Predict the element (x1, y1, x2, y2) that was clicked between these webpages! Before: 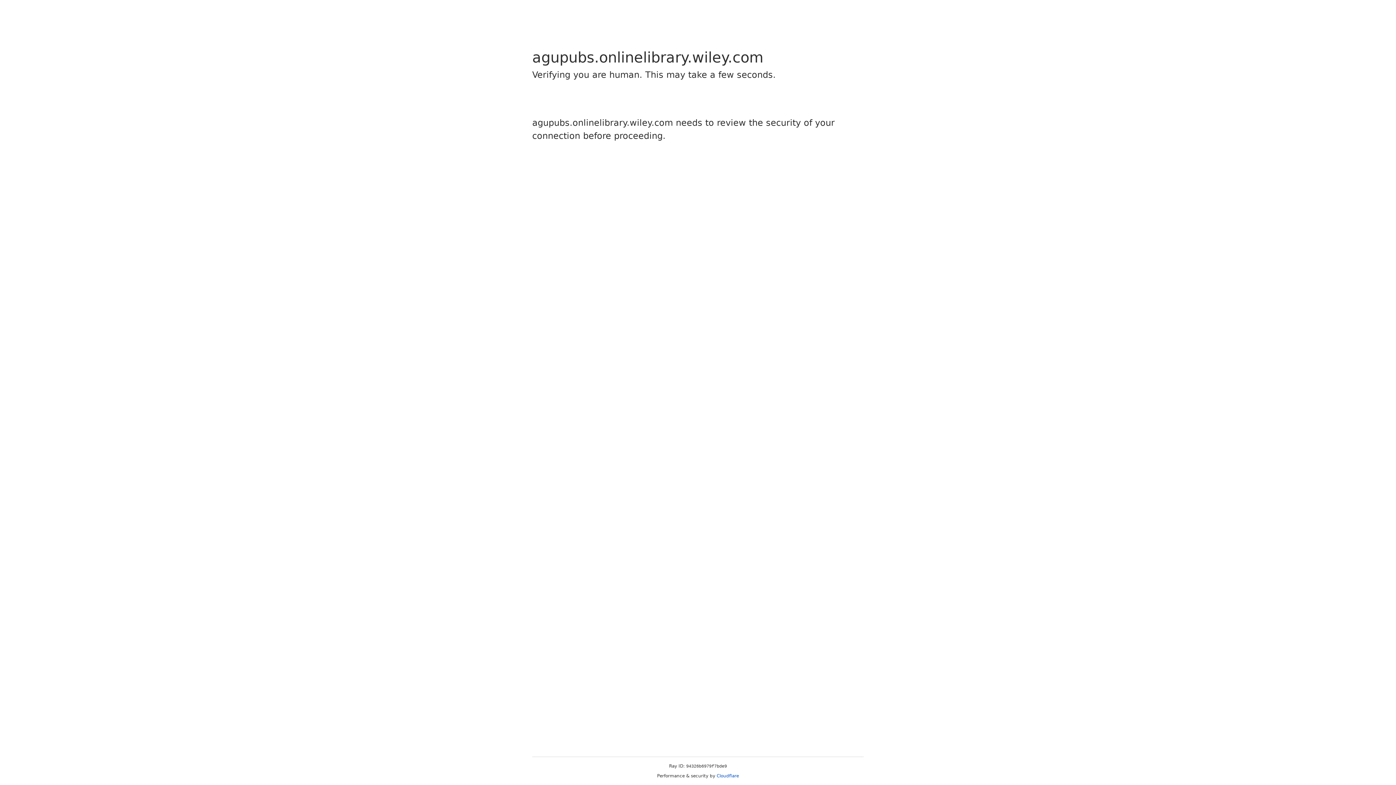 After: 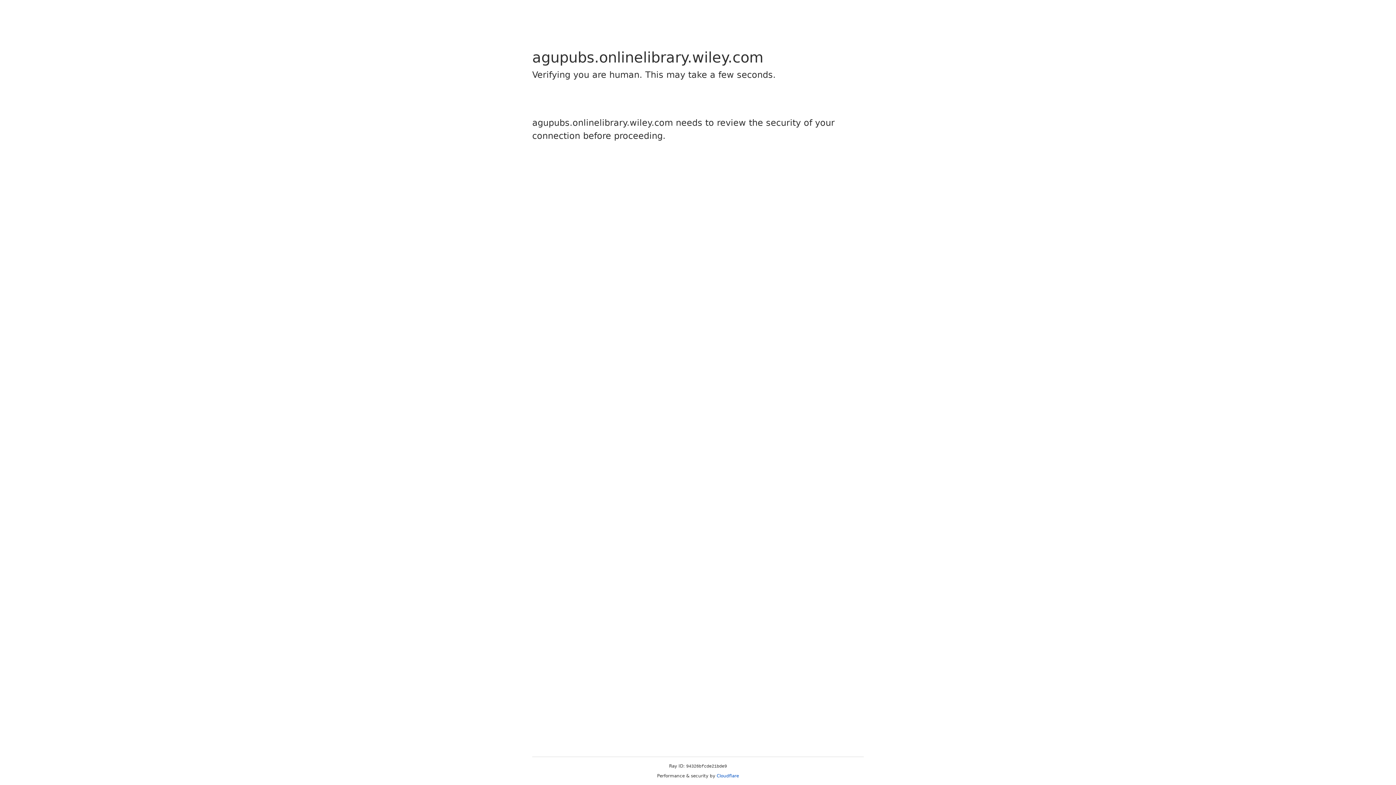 Action: label: Cloudflare bbox: (716, 773, 739, 778)